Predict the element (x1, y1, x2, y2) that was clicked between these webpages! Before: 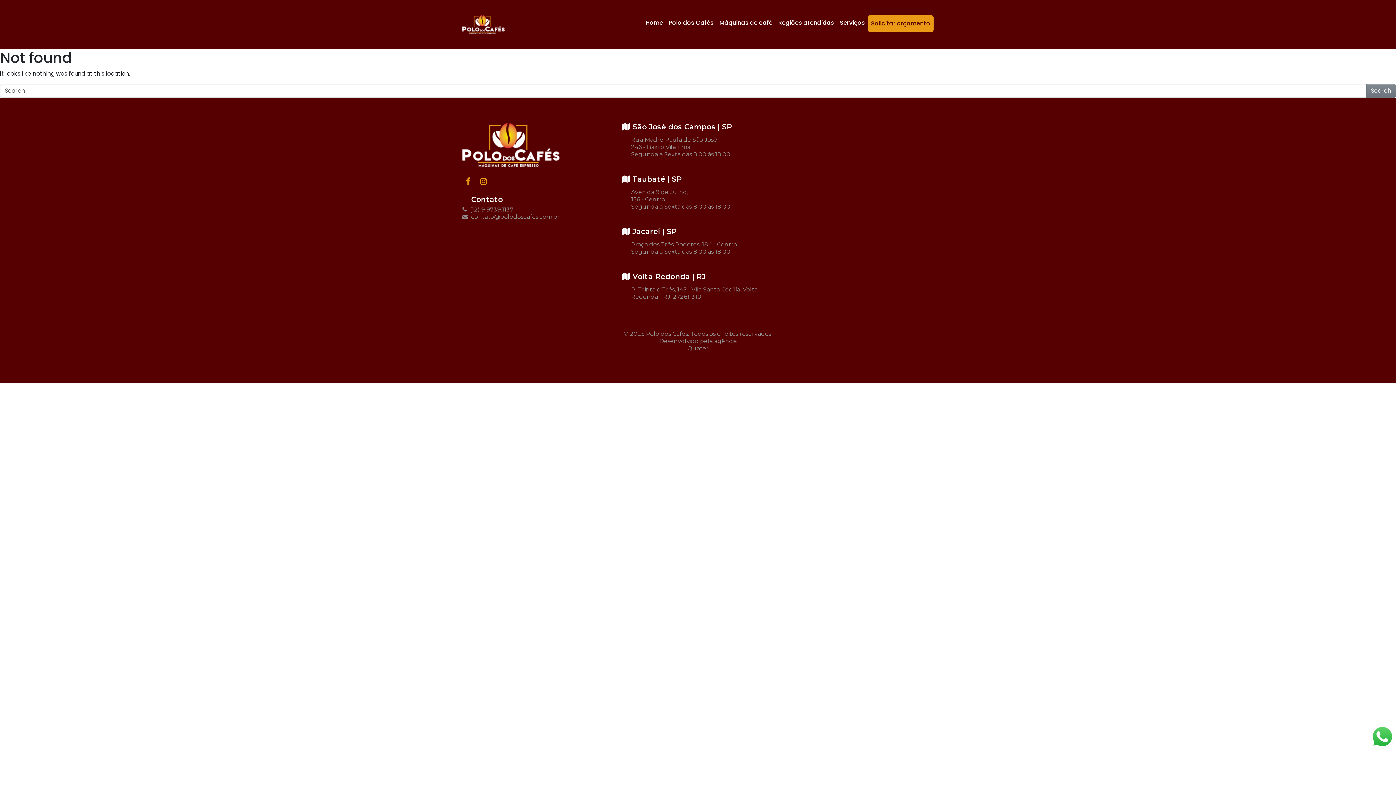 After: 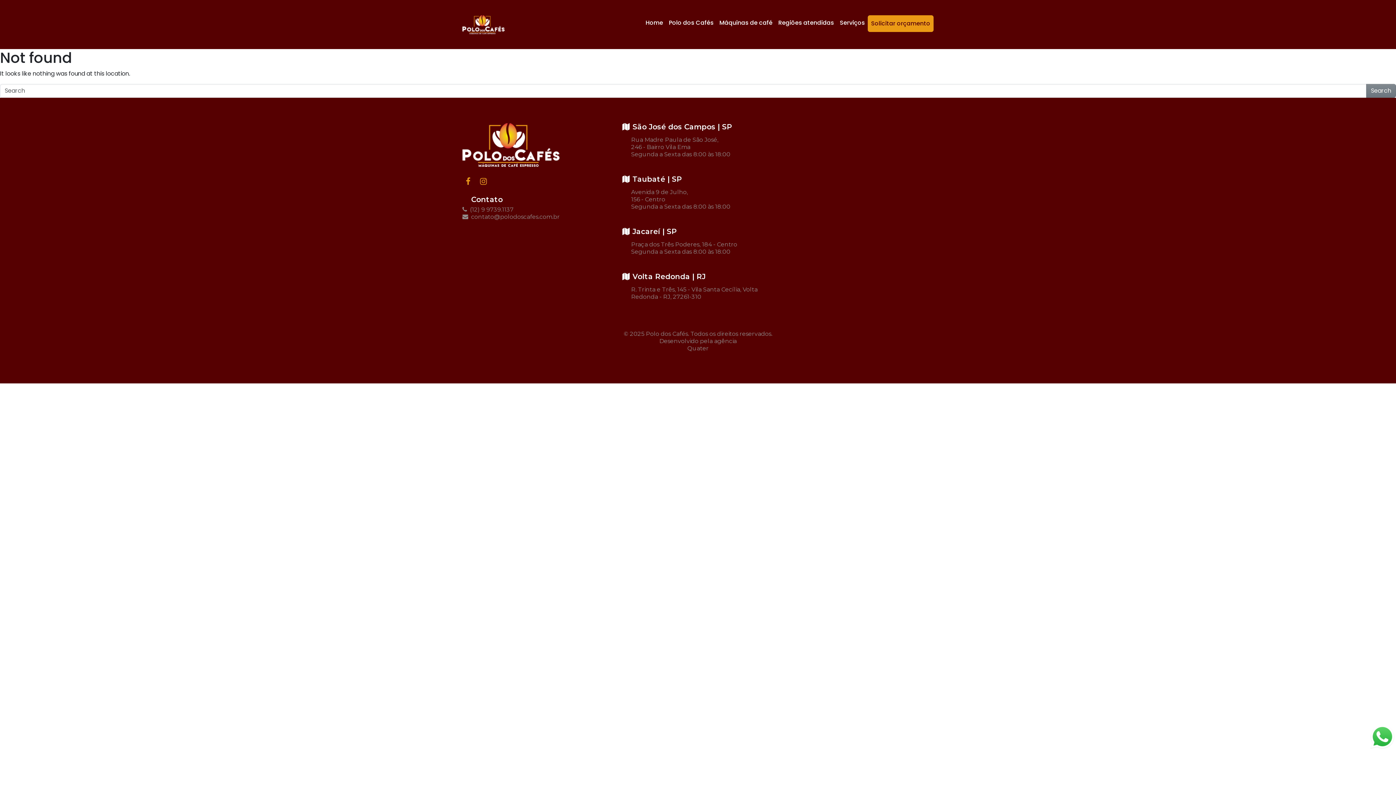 Action: bbox: (631, 241, 773, 255) label: Praça dos Três Poderes, 184 - Centro
Segunda a Sexta das 8:00 às 18:00